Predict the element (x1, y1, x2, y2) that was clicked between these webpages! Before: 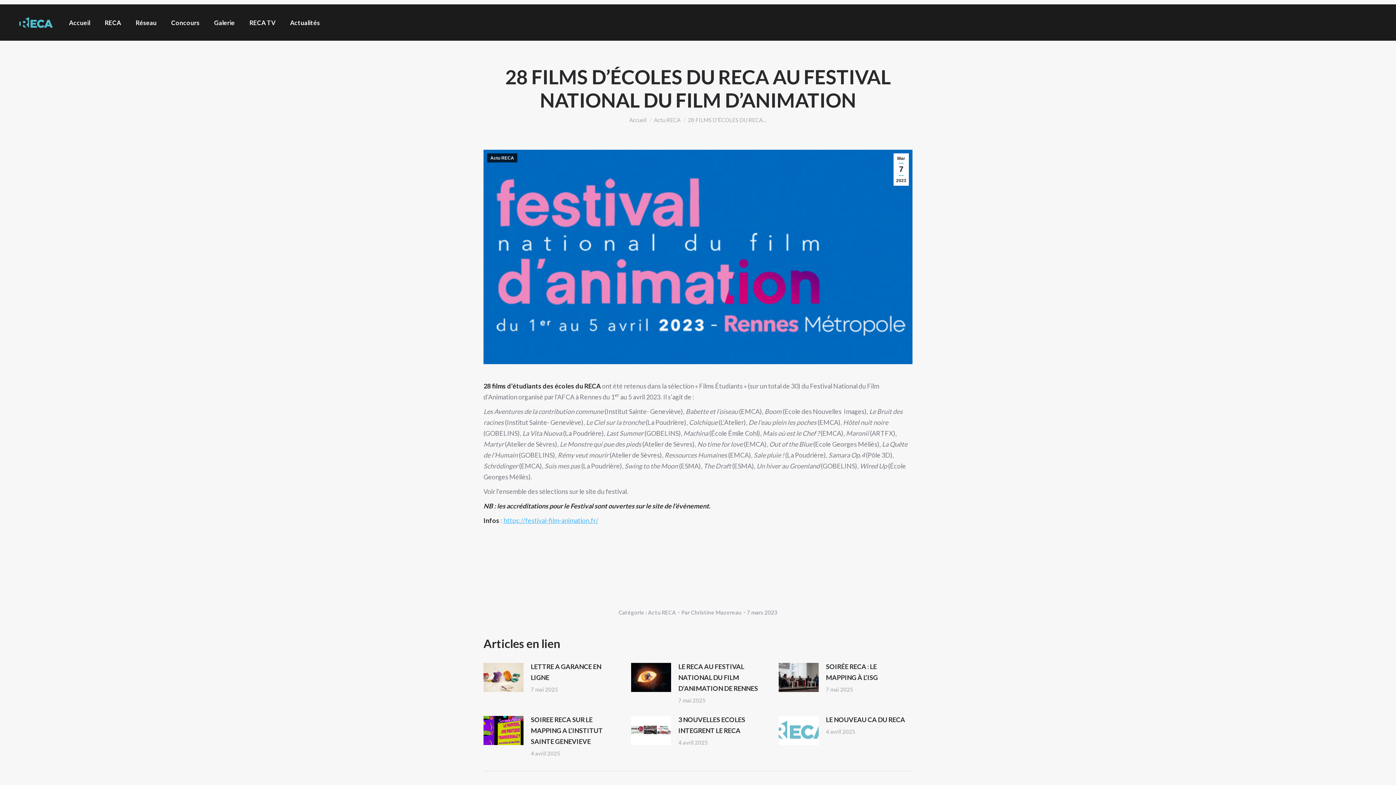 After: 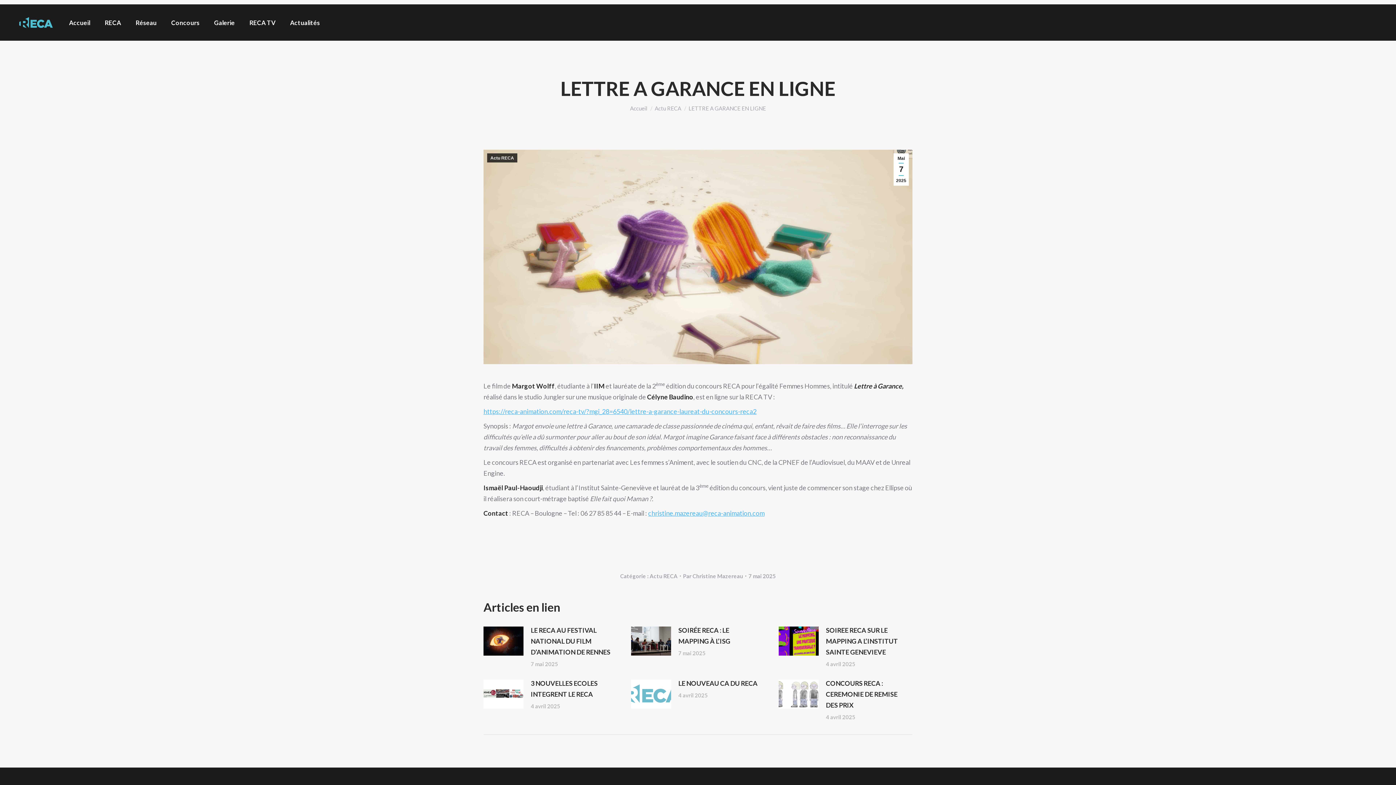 Action: bbox: (530, 661, 613, 683) label: LETTRE A GARANCE EN LIGNE